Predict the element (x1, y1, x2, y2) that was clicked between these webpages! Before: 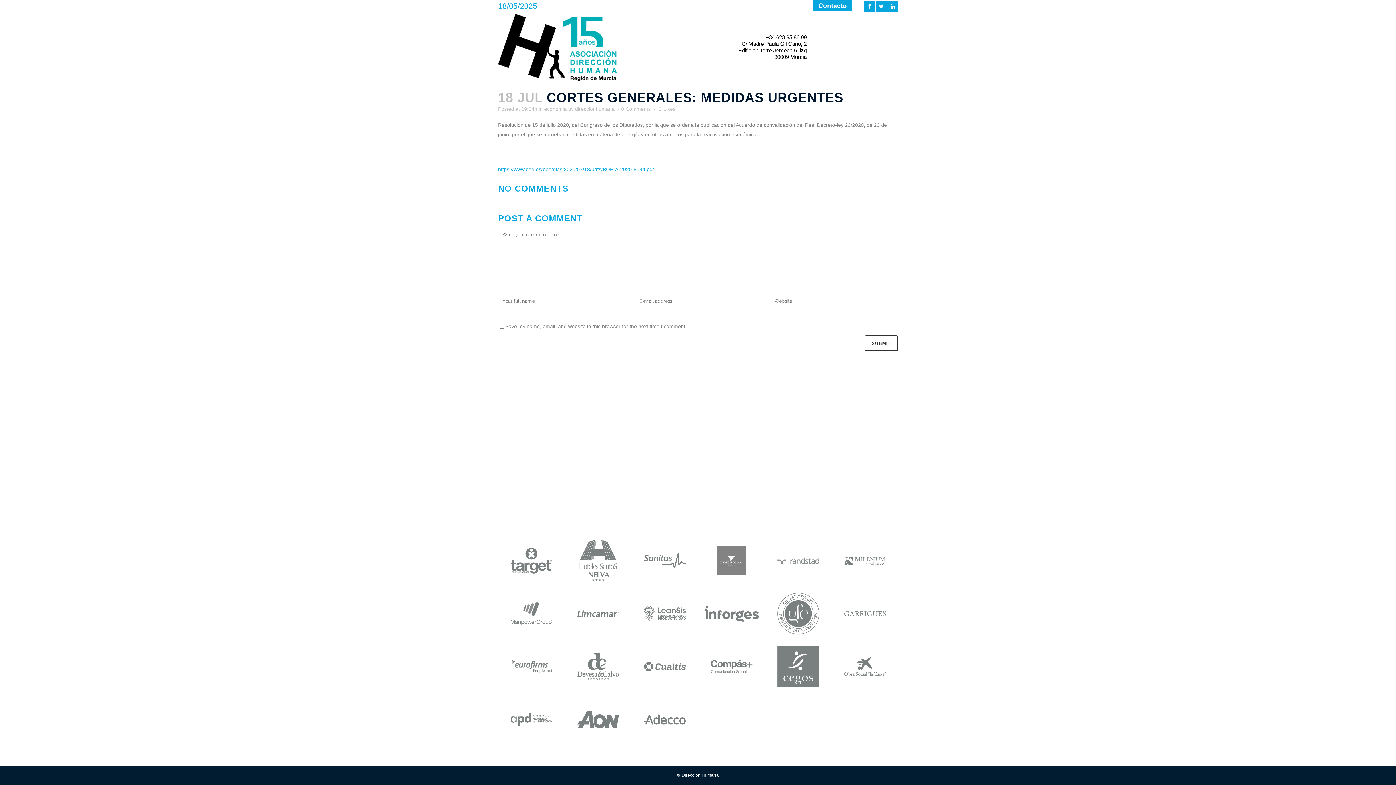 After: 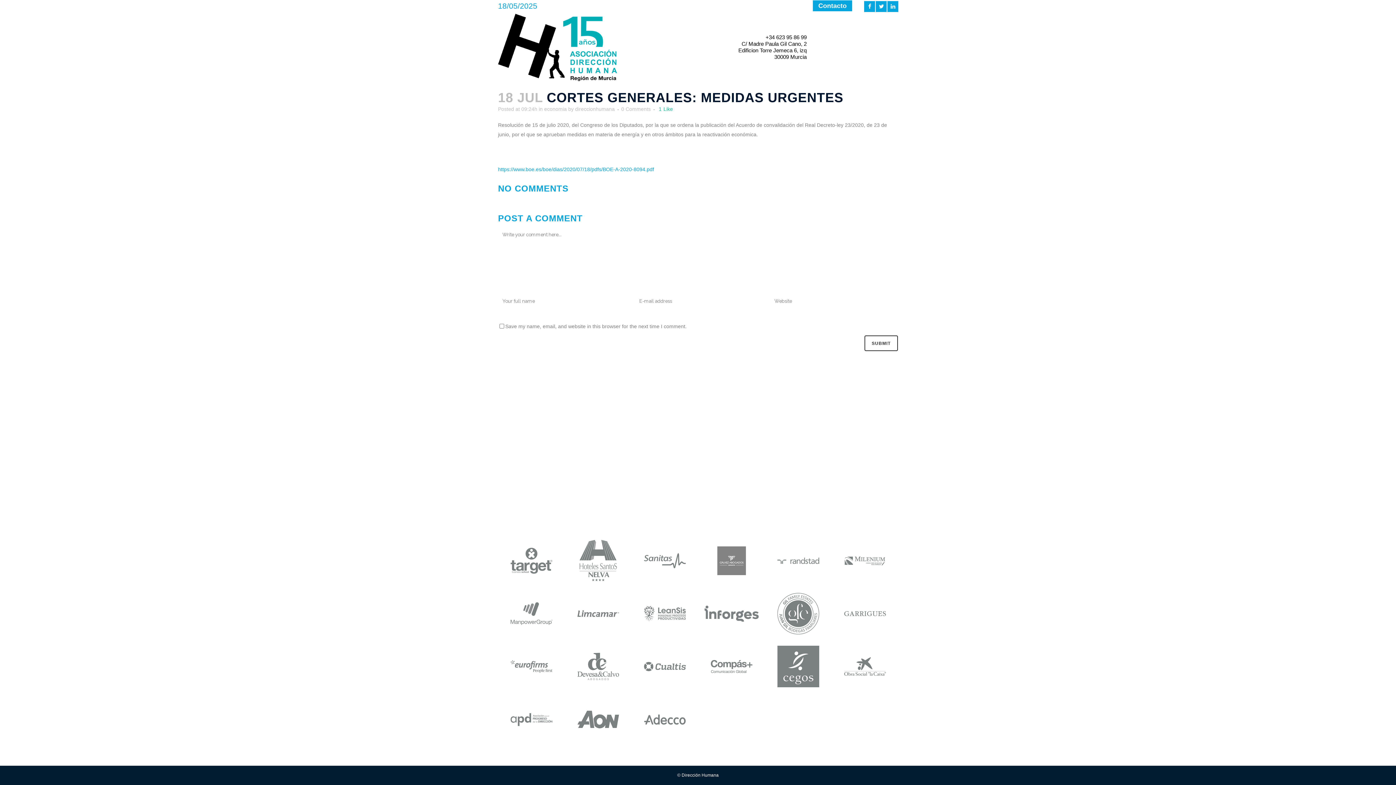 Action: label: 0Likes bbox: (658, 106, 675, 111)